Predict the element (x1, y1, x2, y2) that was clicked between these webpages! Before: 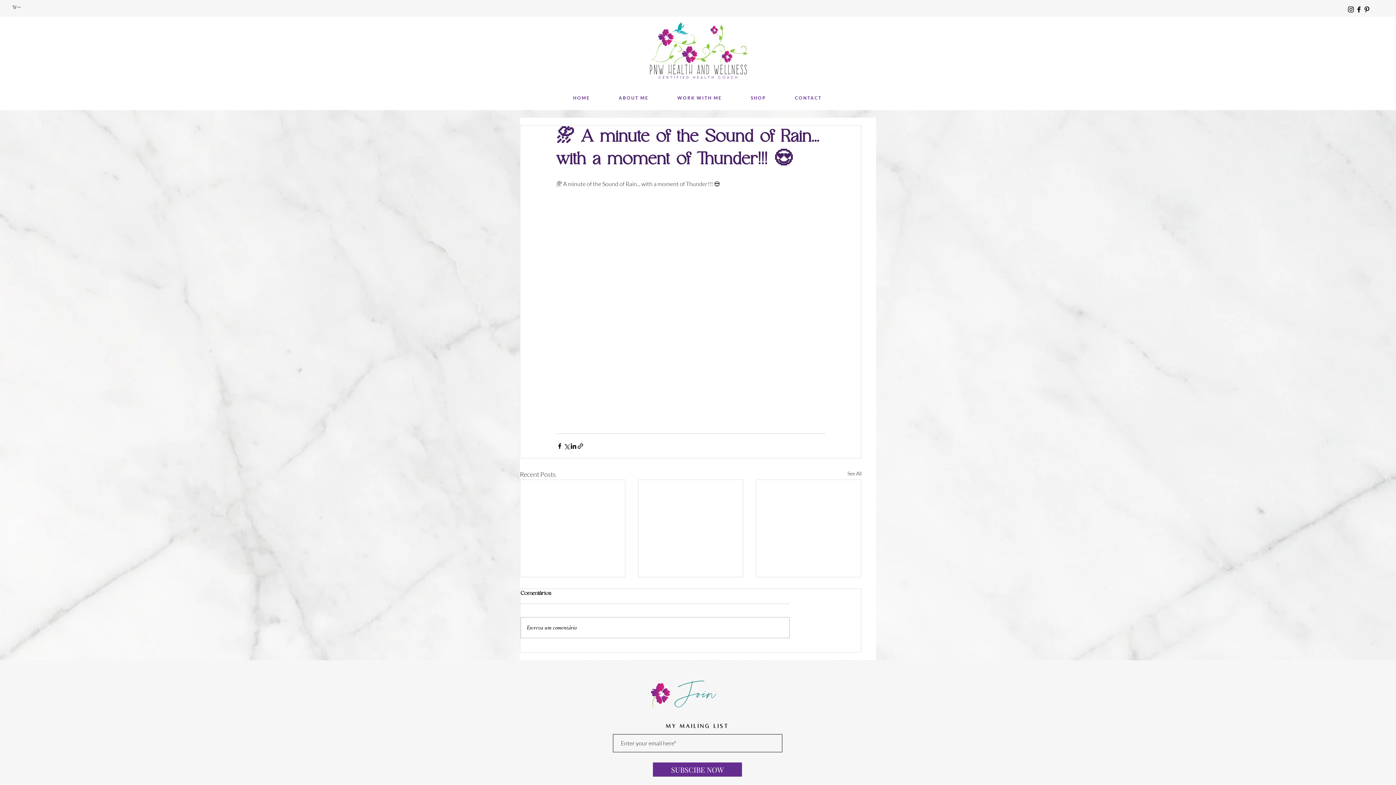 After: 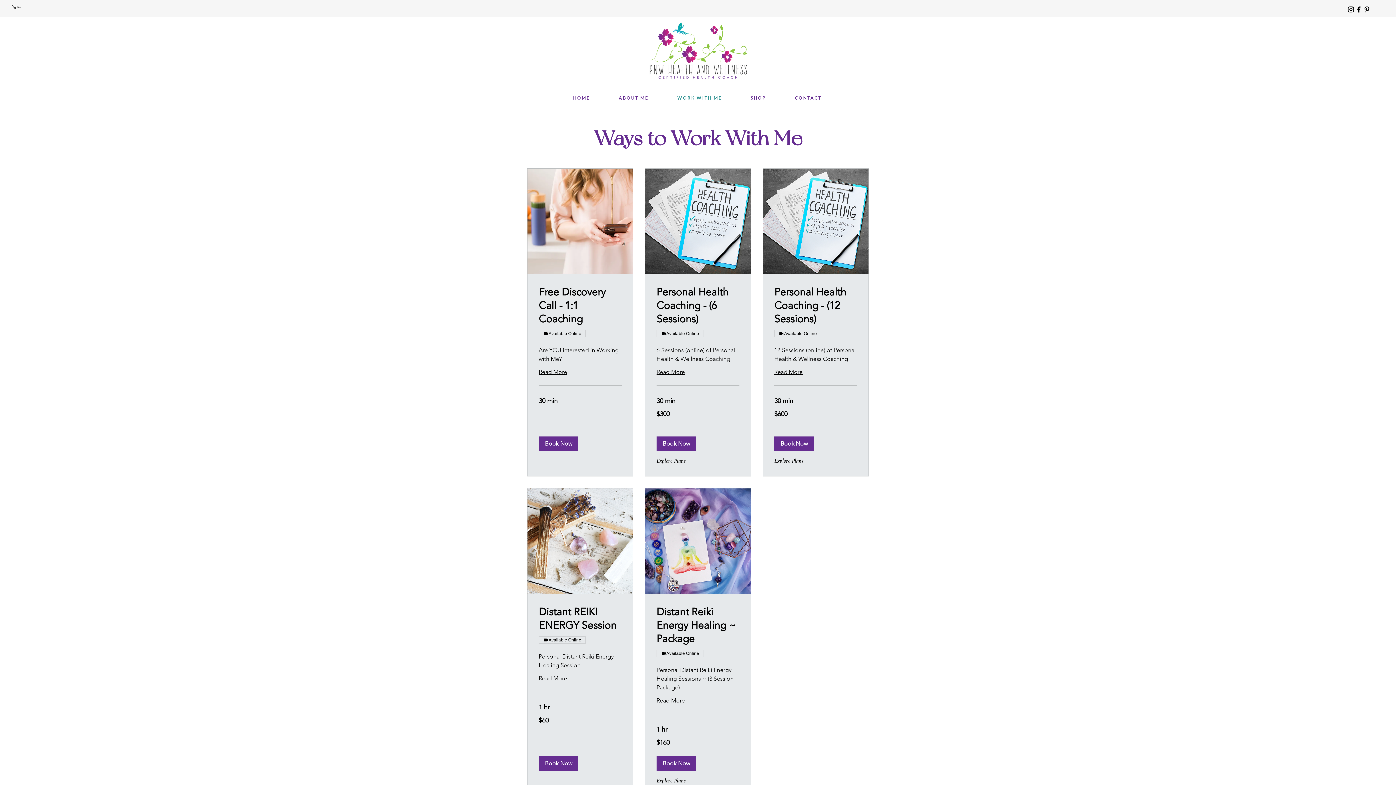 Action: label: WORK WITH ME bbox: (664, 91, 735, 104)